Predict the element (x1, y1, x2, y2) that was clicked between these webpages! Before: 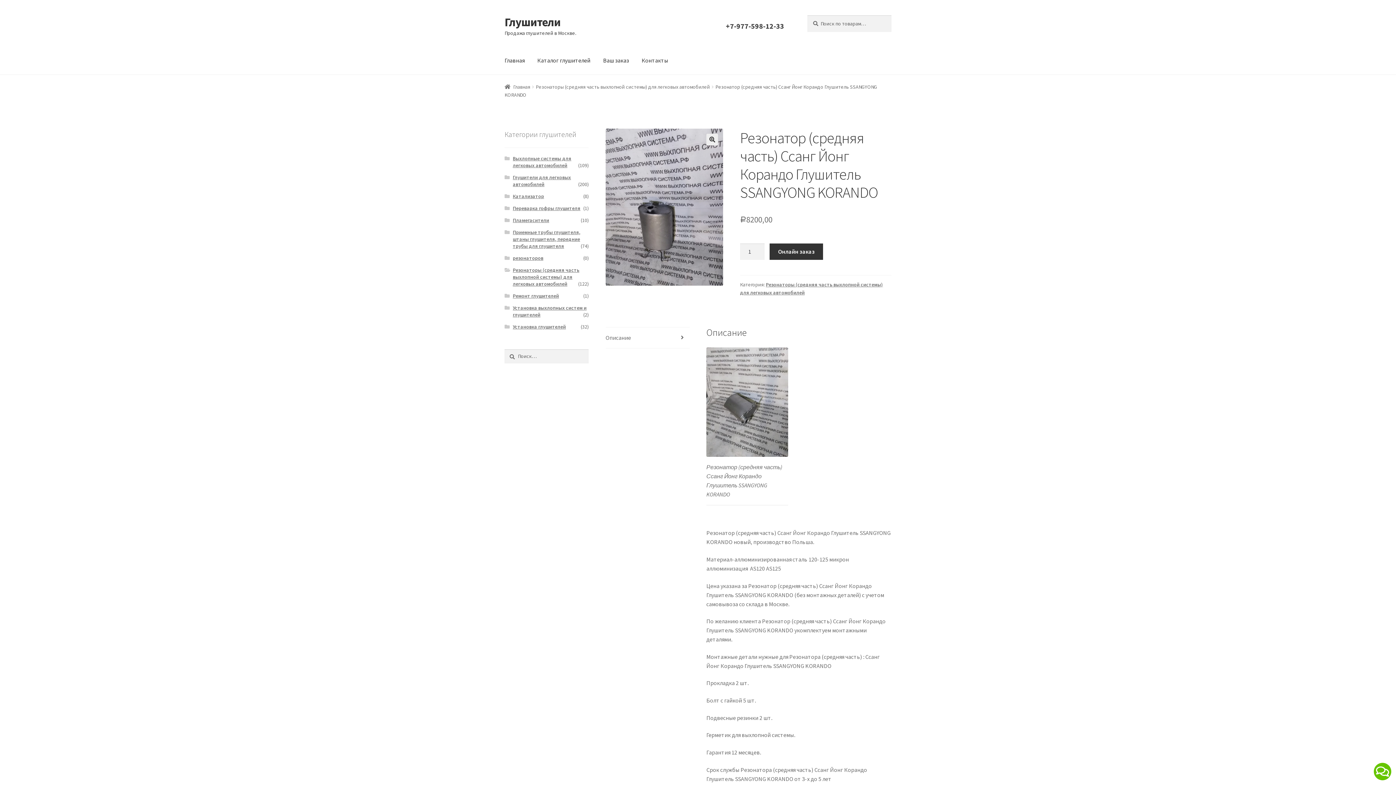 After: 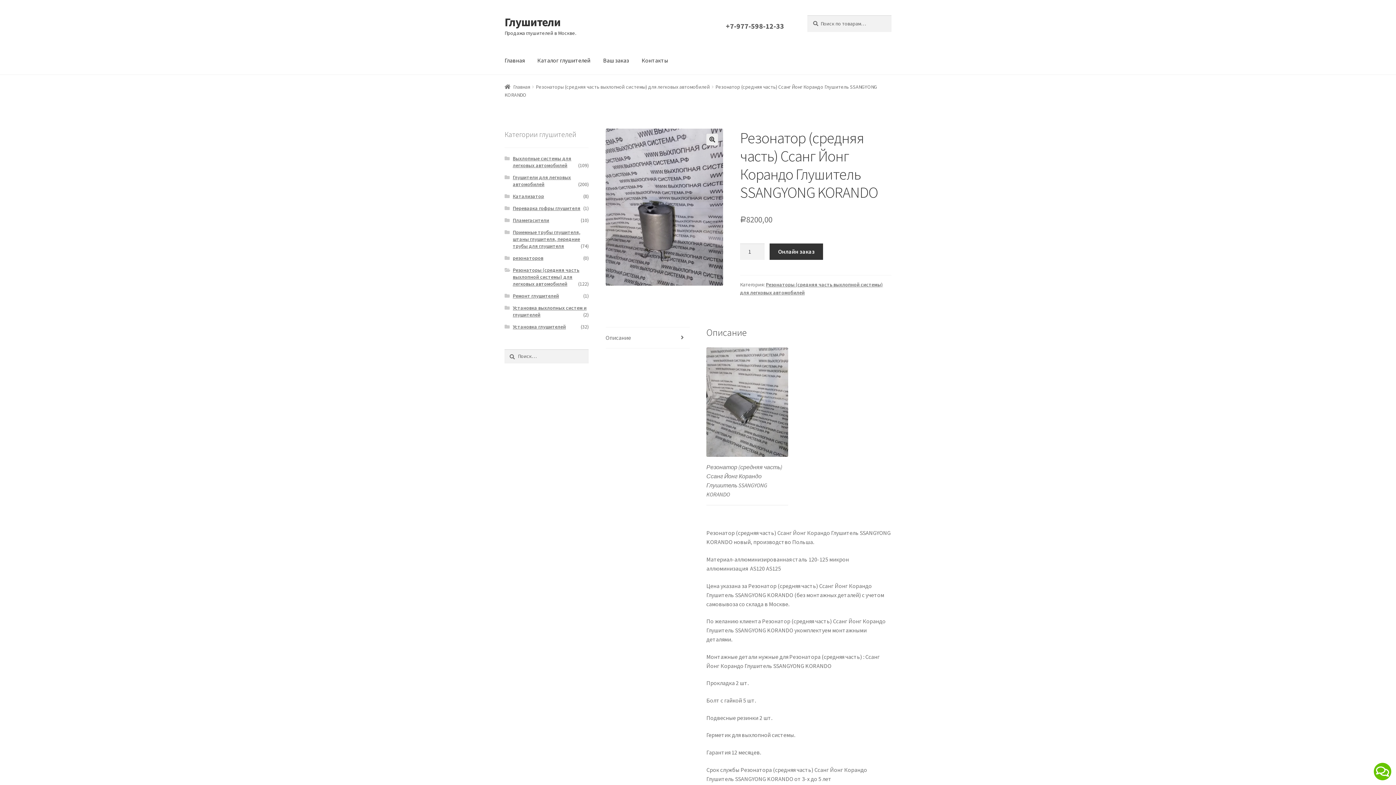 Action: bbox: (719, 15, 790, 37) label: +7-977-598-12-33